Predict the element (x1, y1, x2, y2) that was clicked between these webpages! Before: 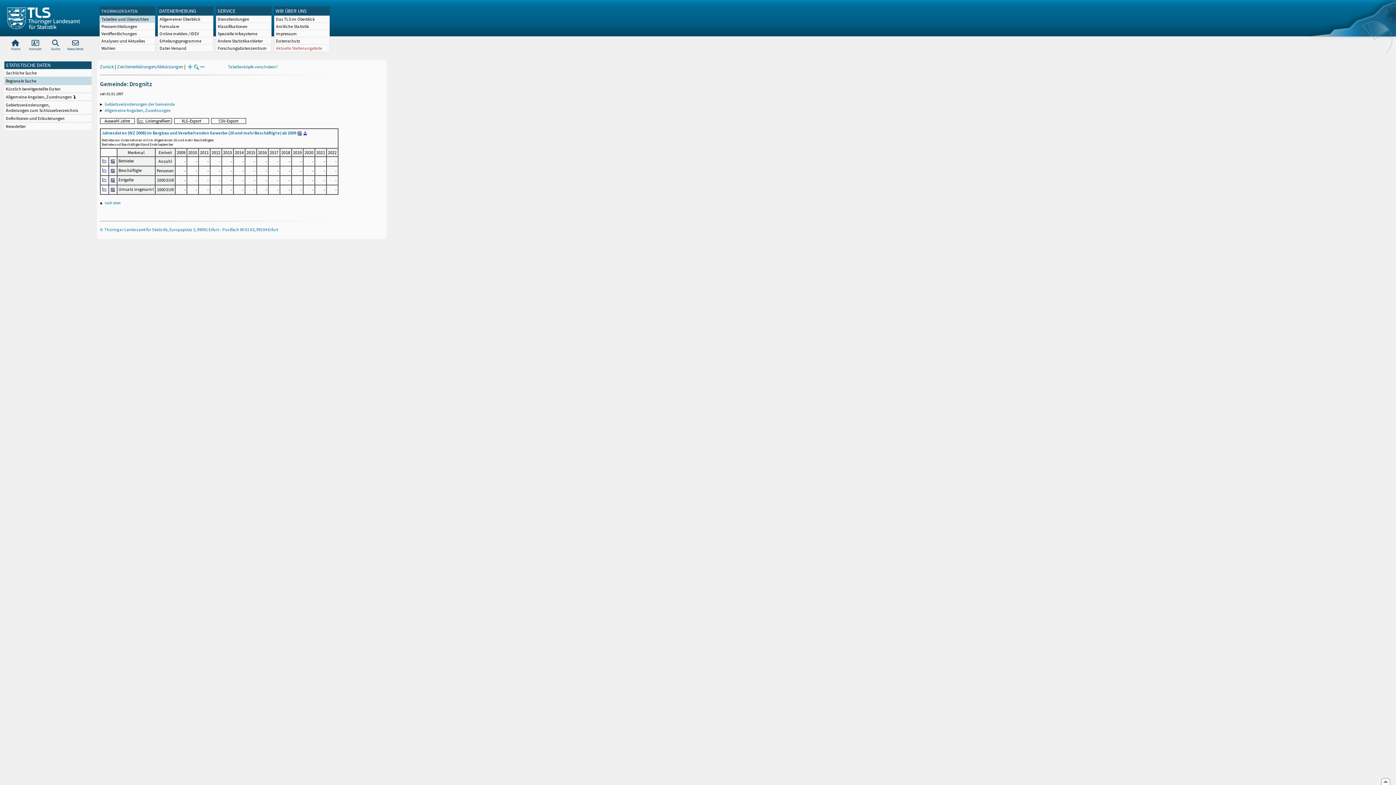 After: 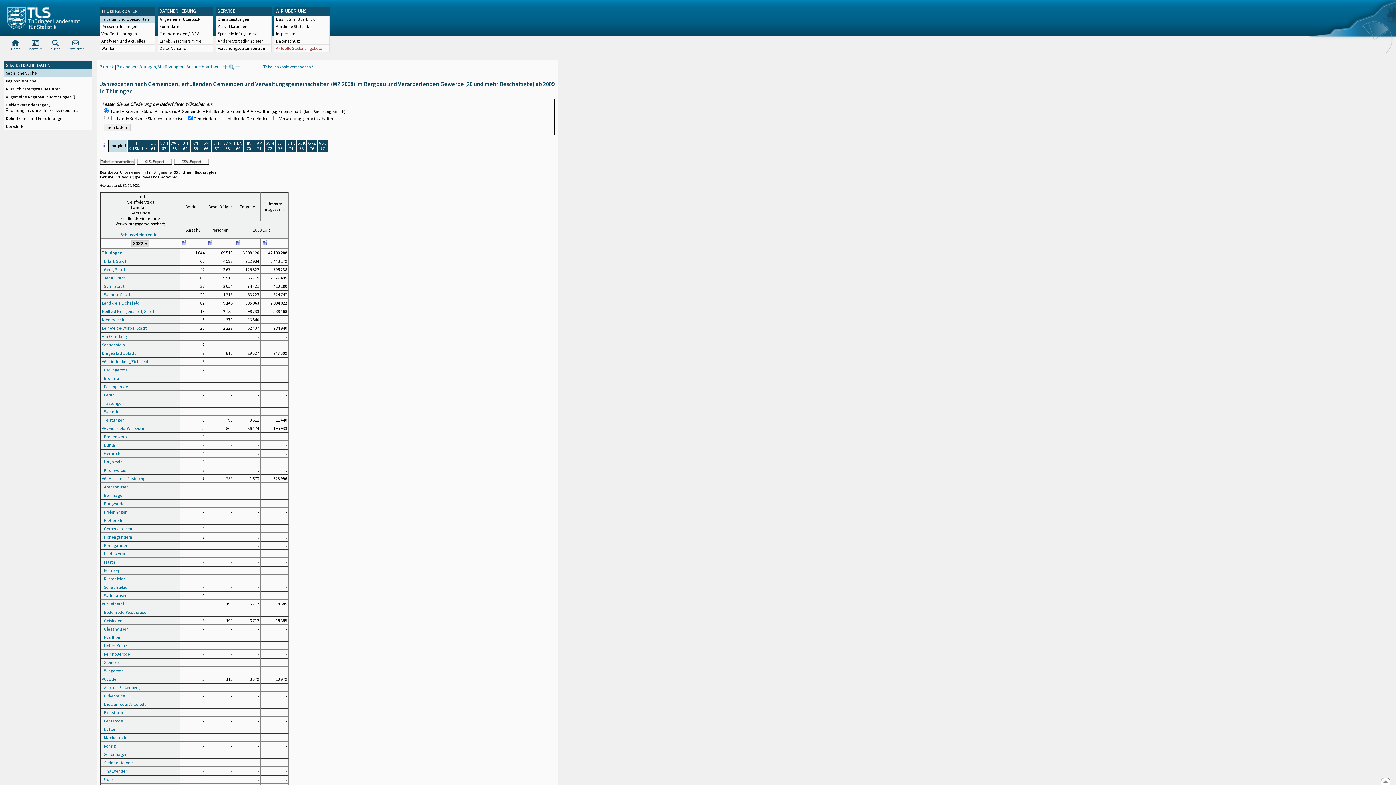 Action: bbox: (110, 186, 115, 192)